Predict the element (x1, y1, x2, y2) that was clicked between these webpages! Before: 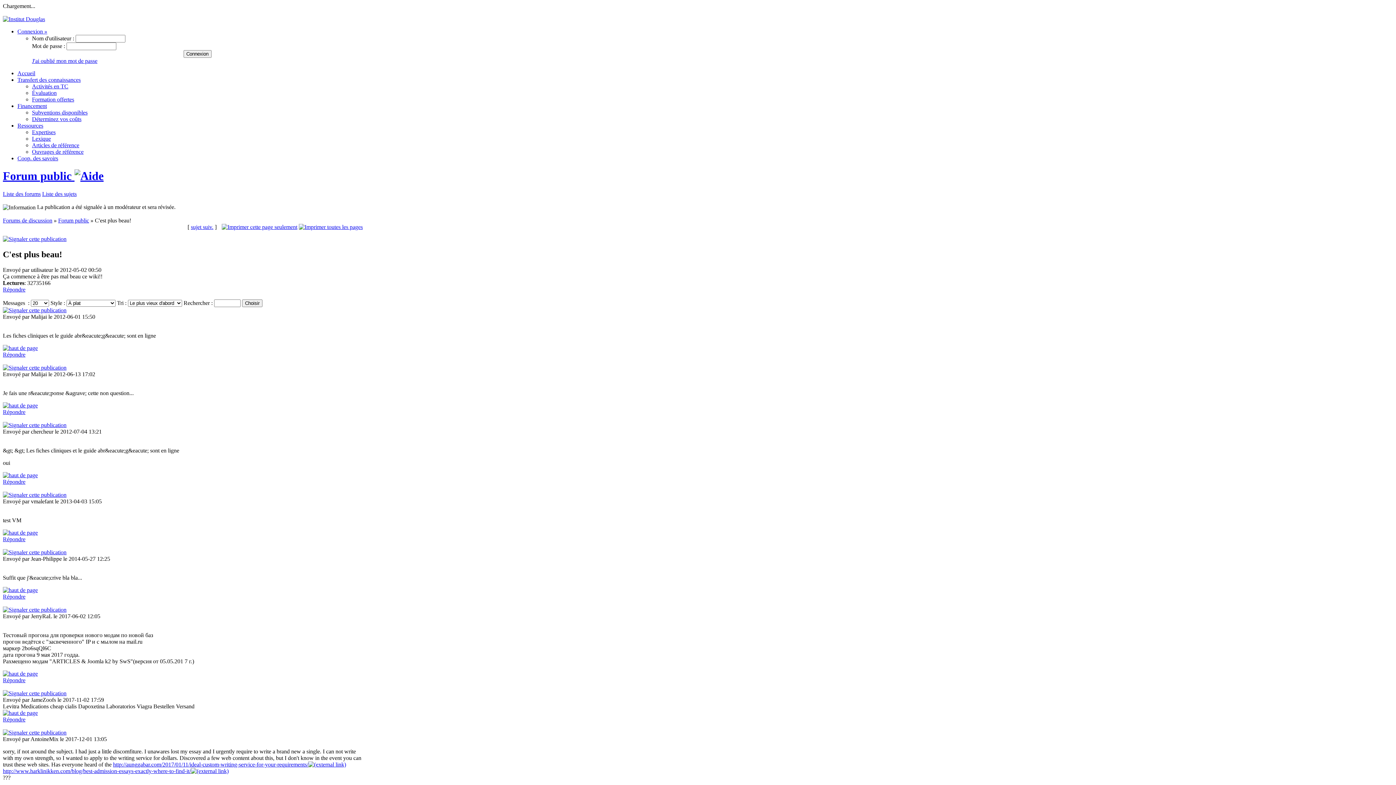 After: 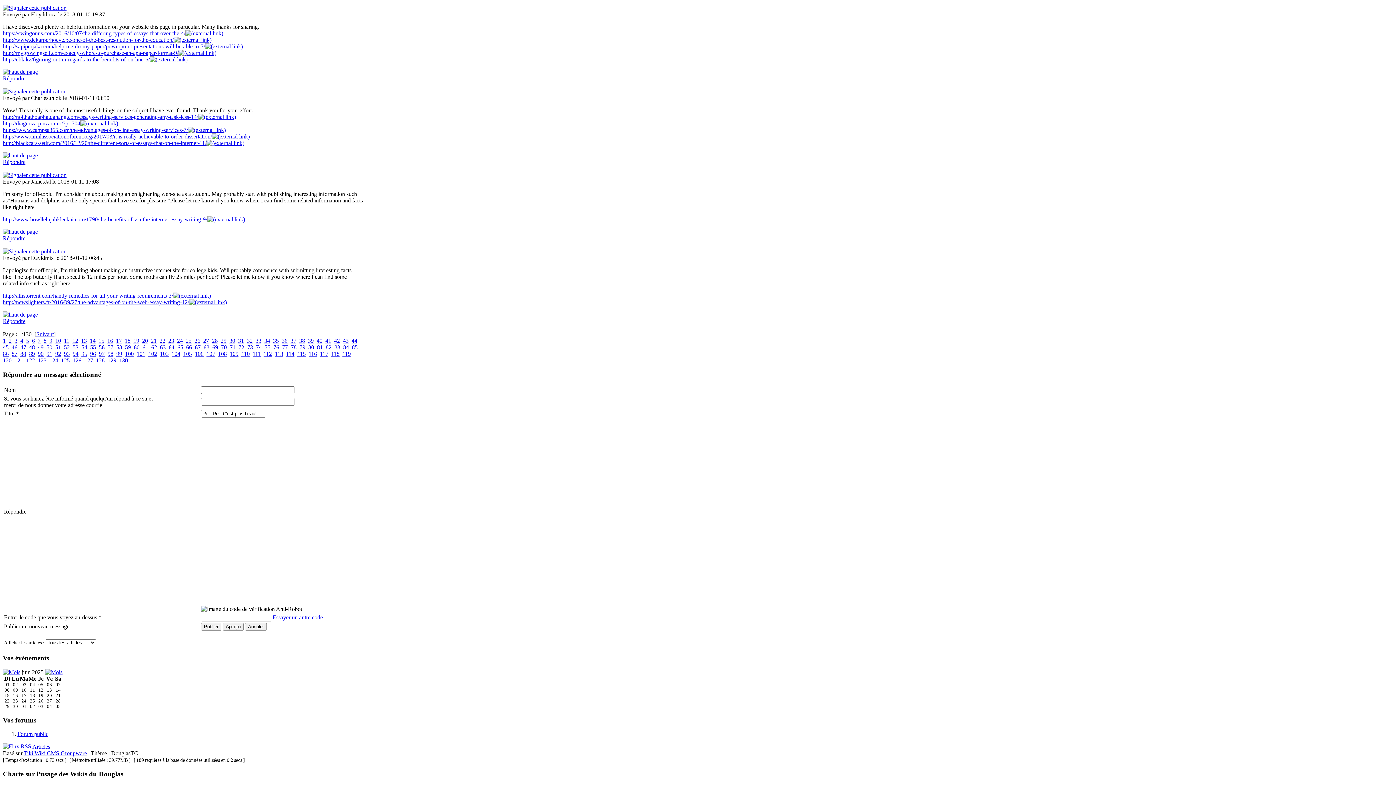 Action: bbox: (2, 409, 25, 415) label: Répondre